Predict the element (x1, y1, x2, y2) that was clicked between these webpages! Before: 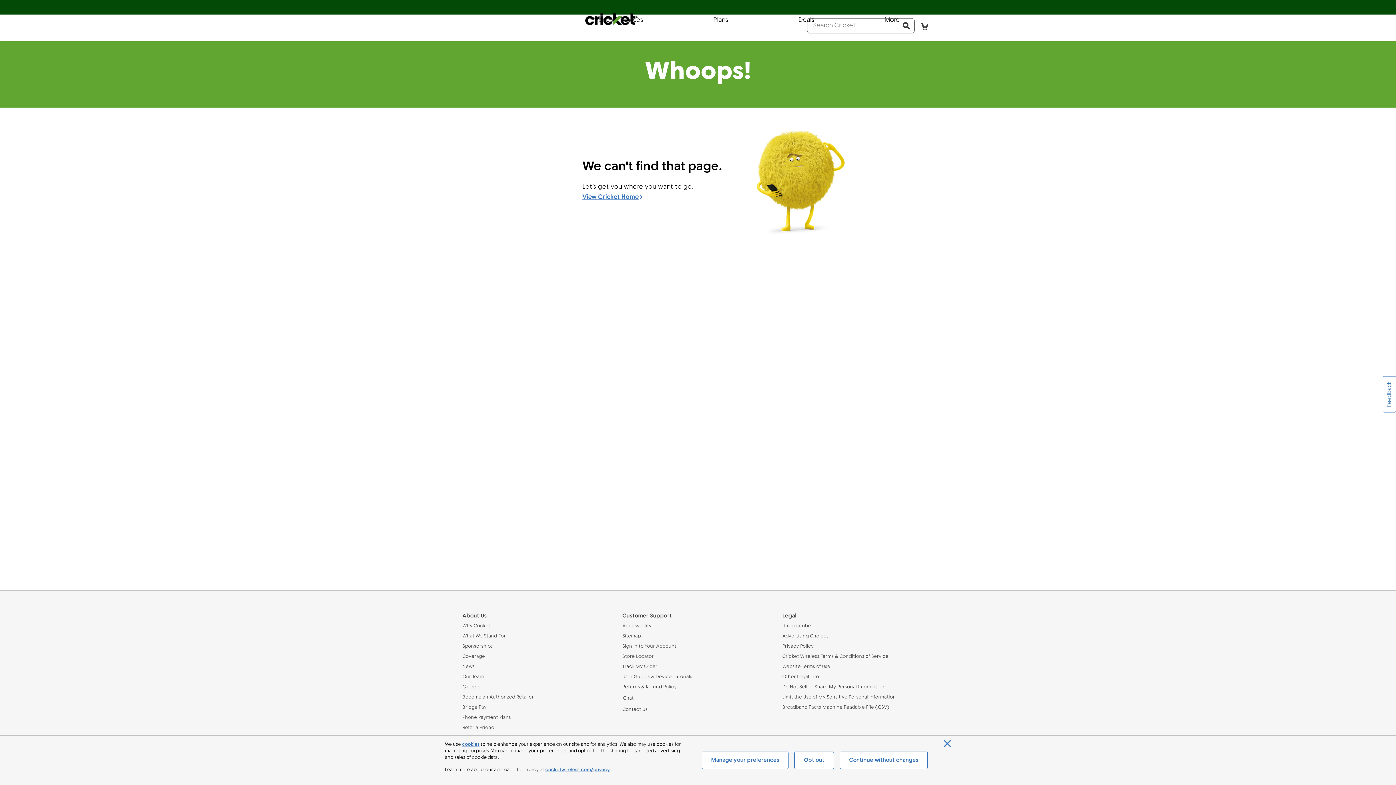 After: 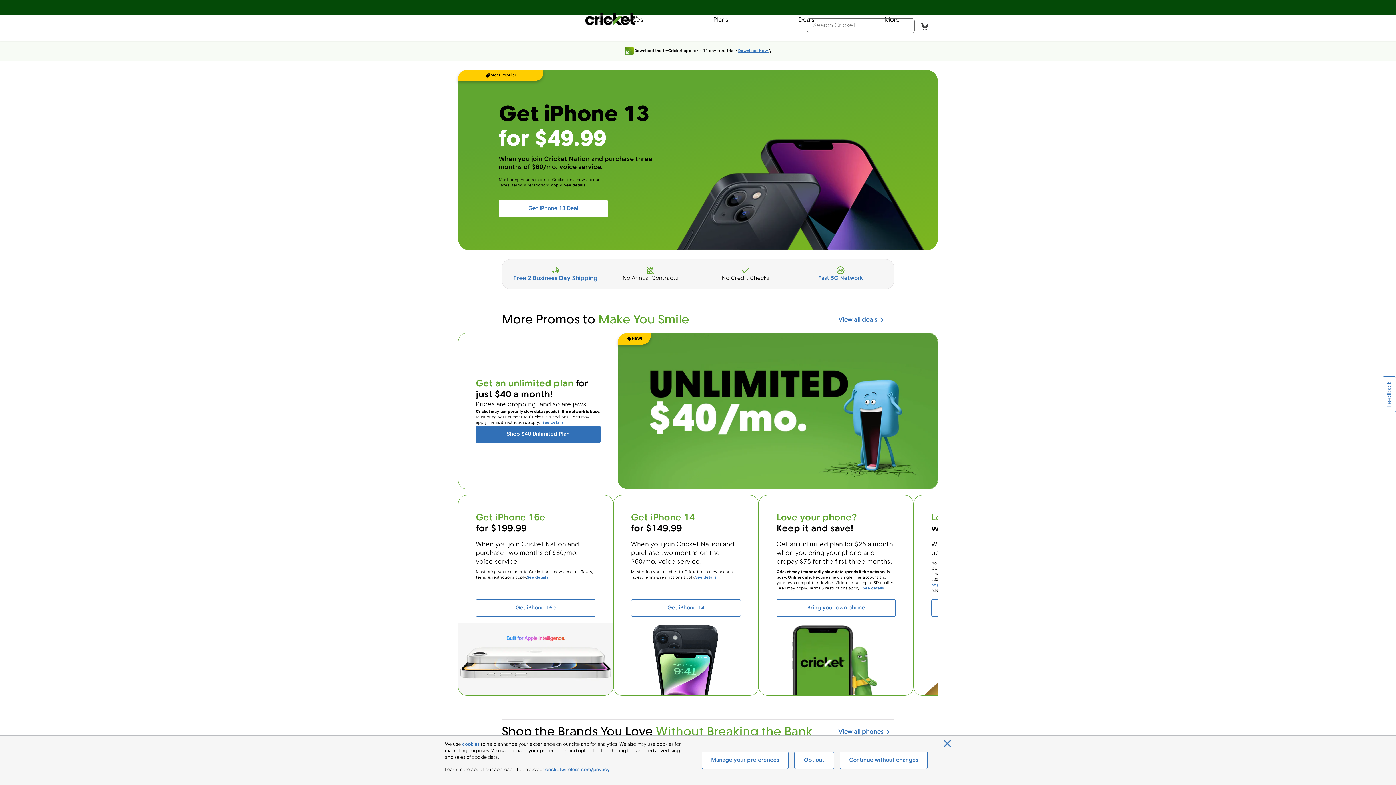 Action: bbox: (582, 193, 638, 201) label: View Cricket Home